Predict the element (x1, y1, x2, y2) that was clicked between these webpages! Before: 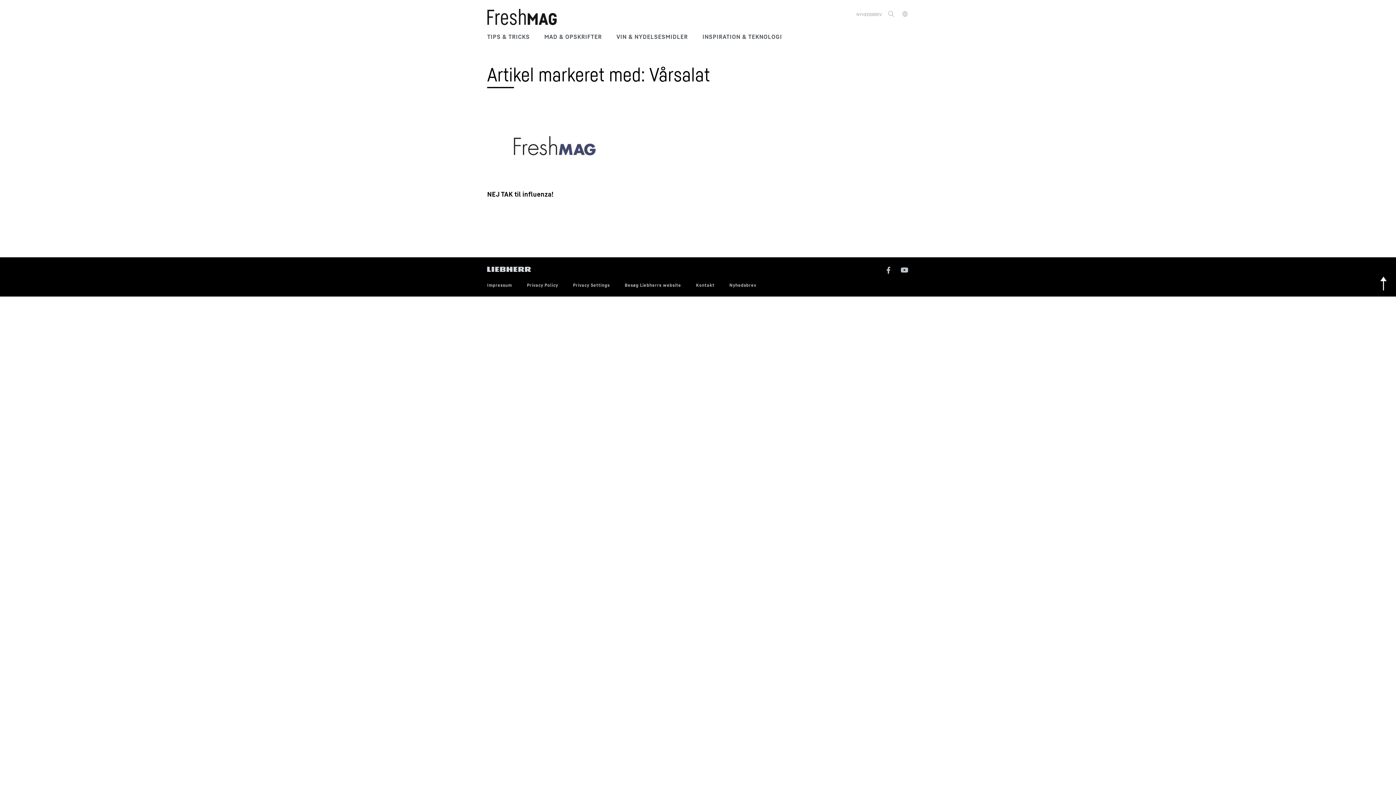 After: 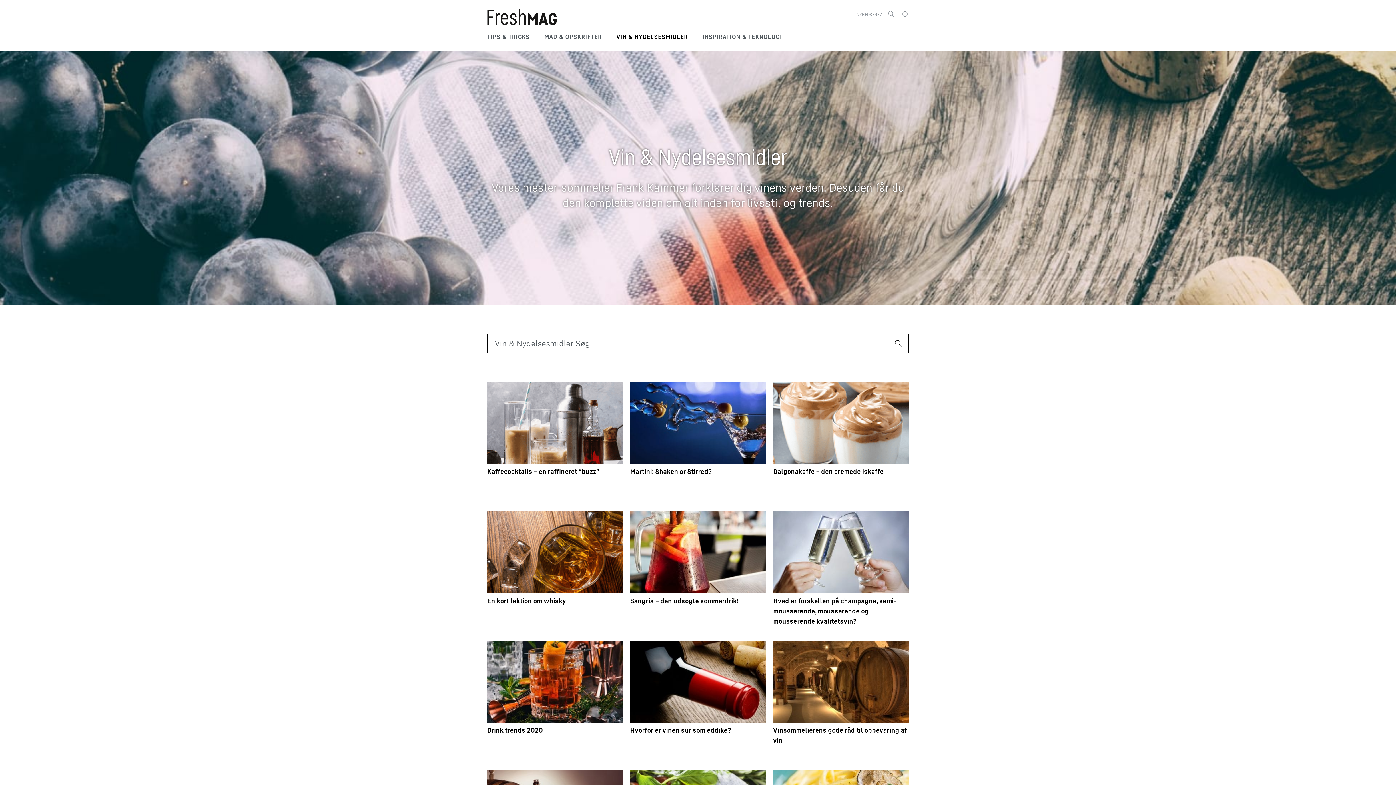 Action: label: VIN & NYDELSESMIDLER bbox: (616, 25, 688, 43)